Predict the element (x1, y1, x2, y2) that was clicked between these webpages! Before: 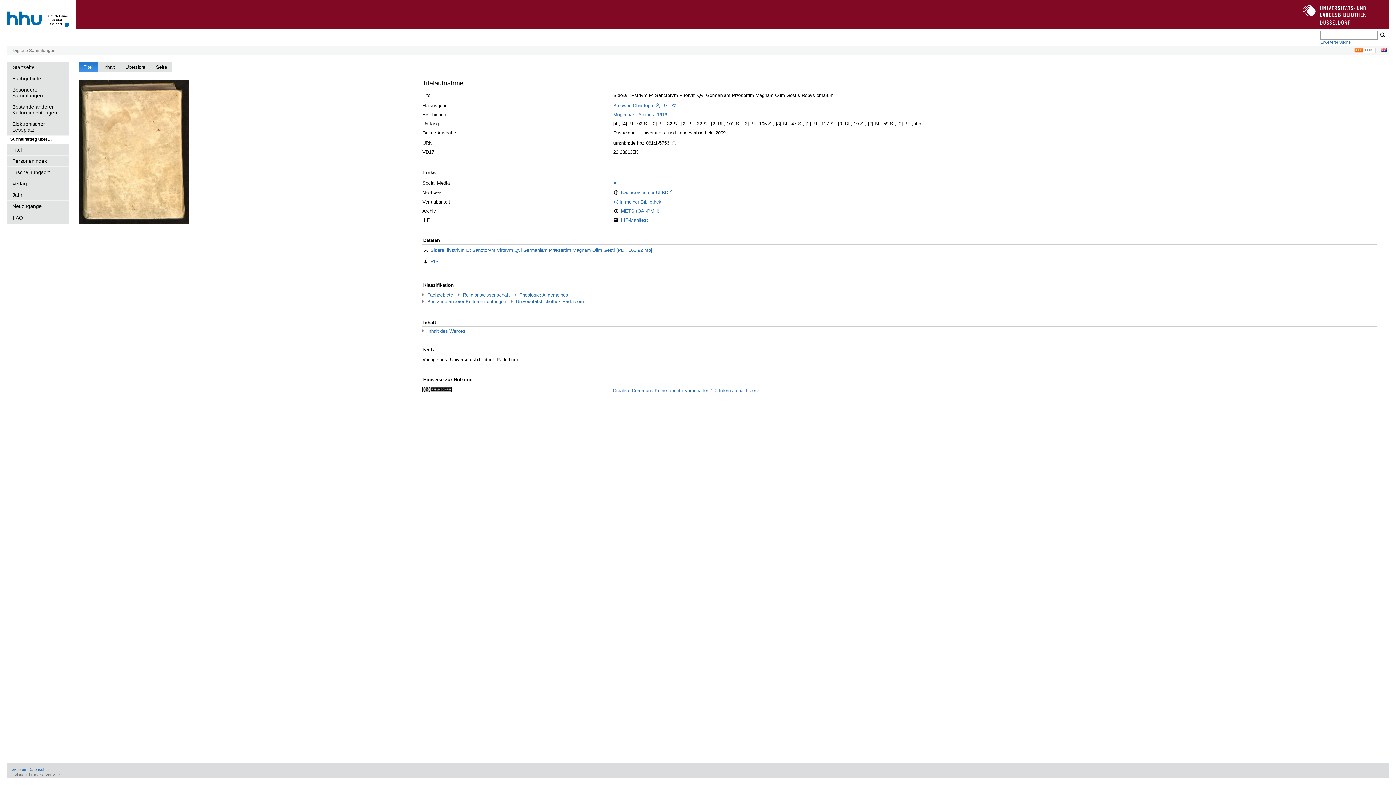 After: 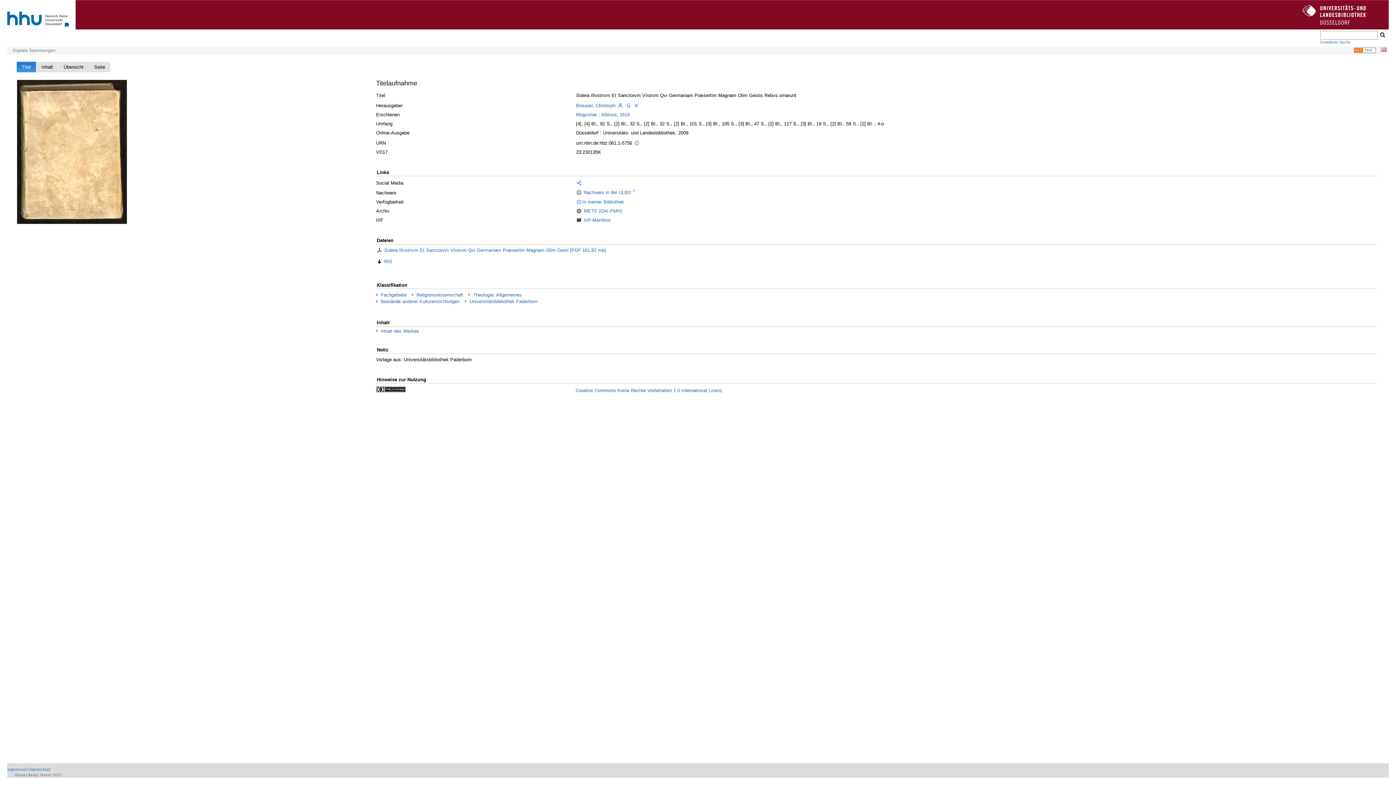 Action: bbox: (621, 189, 673, 195) label: Nachweis in der ULBD